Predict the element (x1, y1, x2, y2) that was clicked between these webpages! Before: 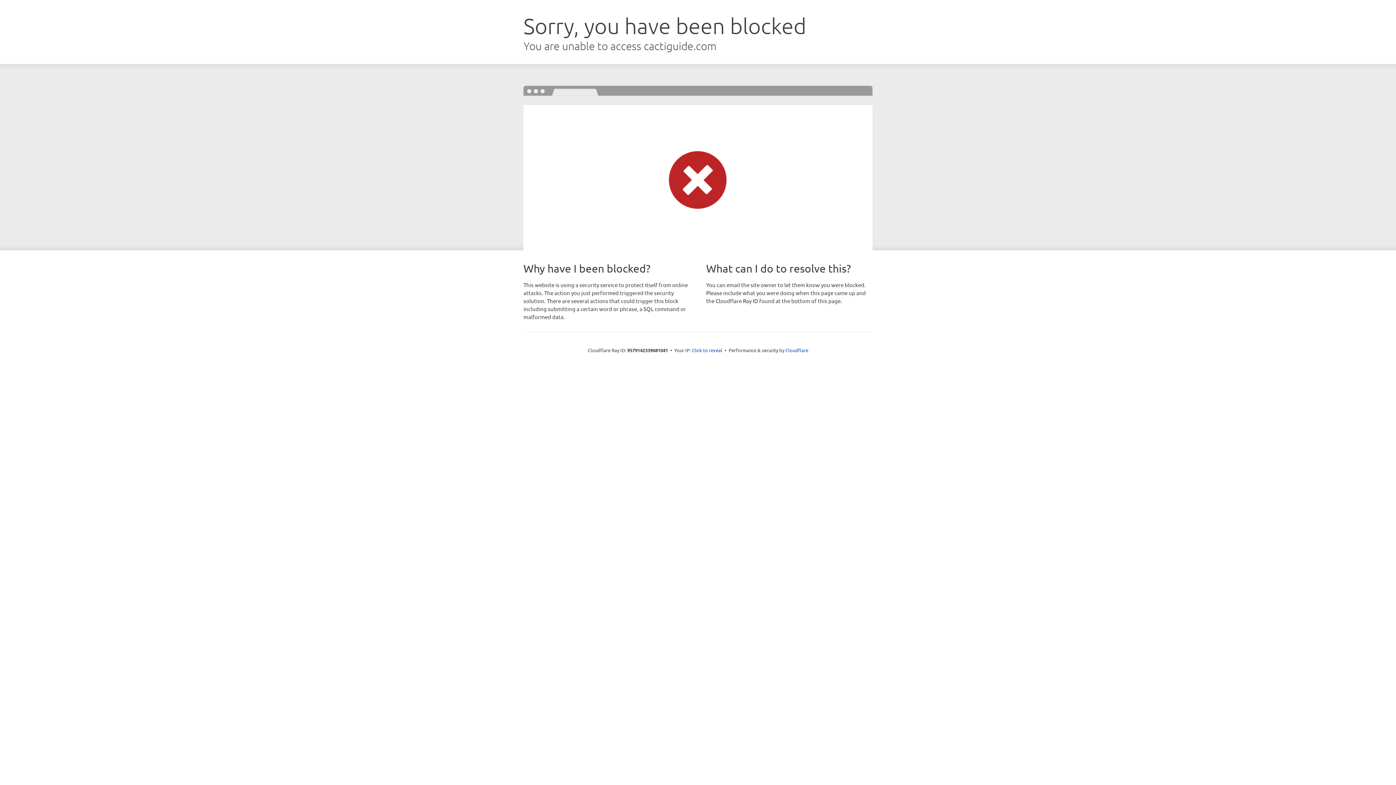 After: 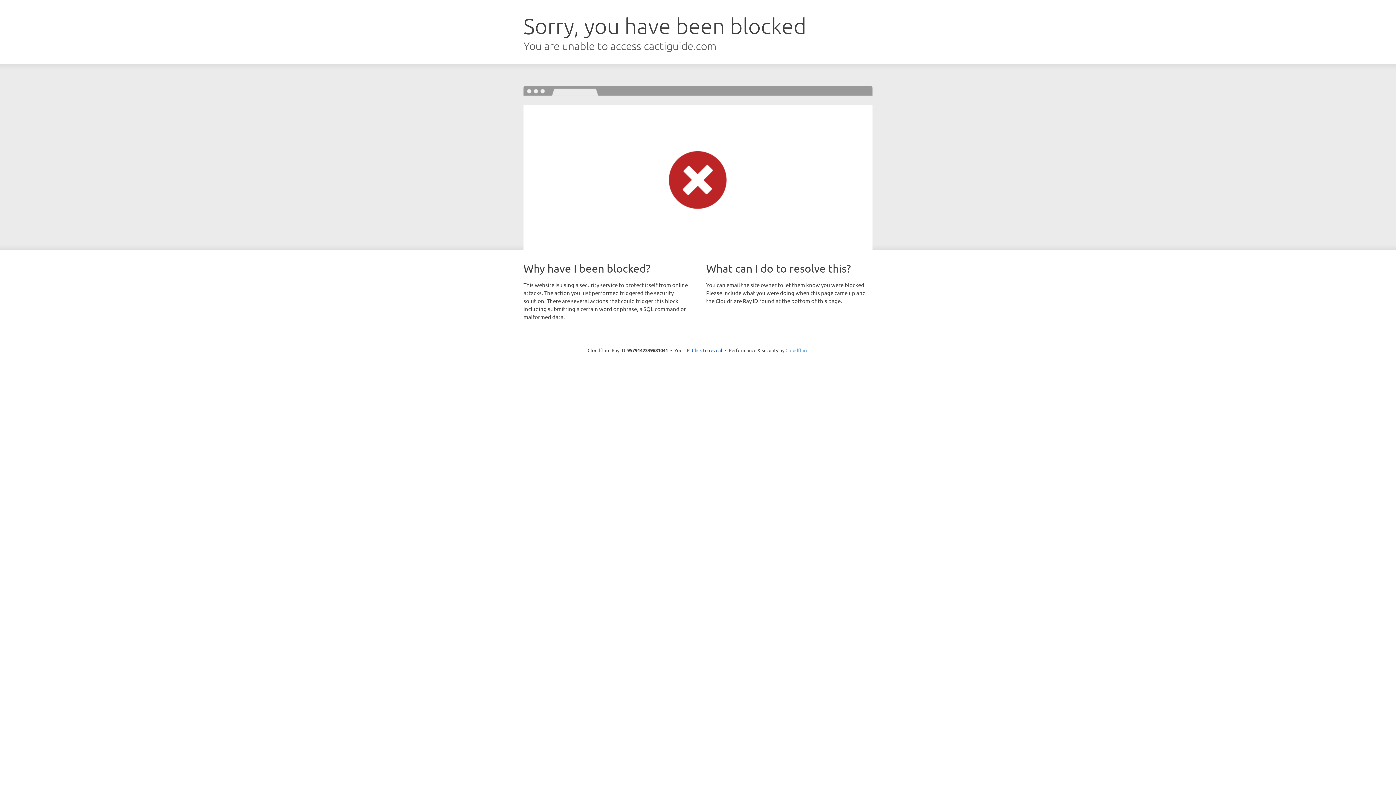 Action: label: Cloudflare bbox: (785, 347, 808, 353)